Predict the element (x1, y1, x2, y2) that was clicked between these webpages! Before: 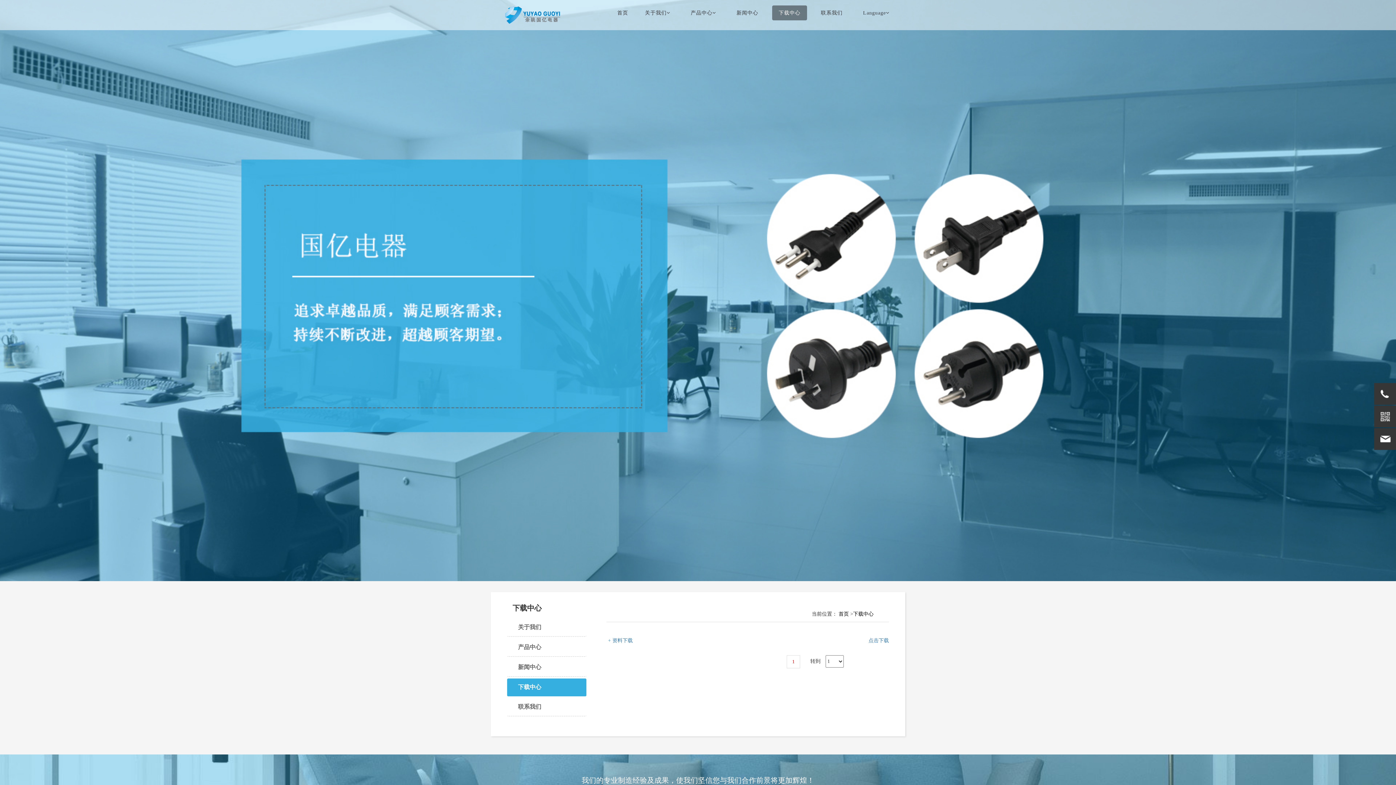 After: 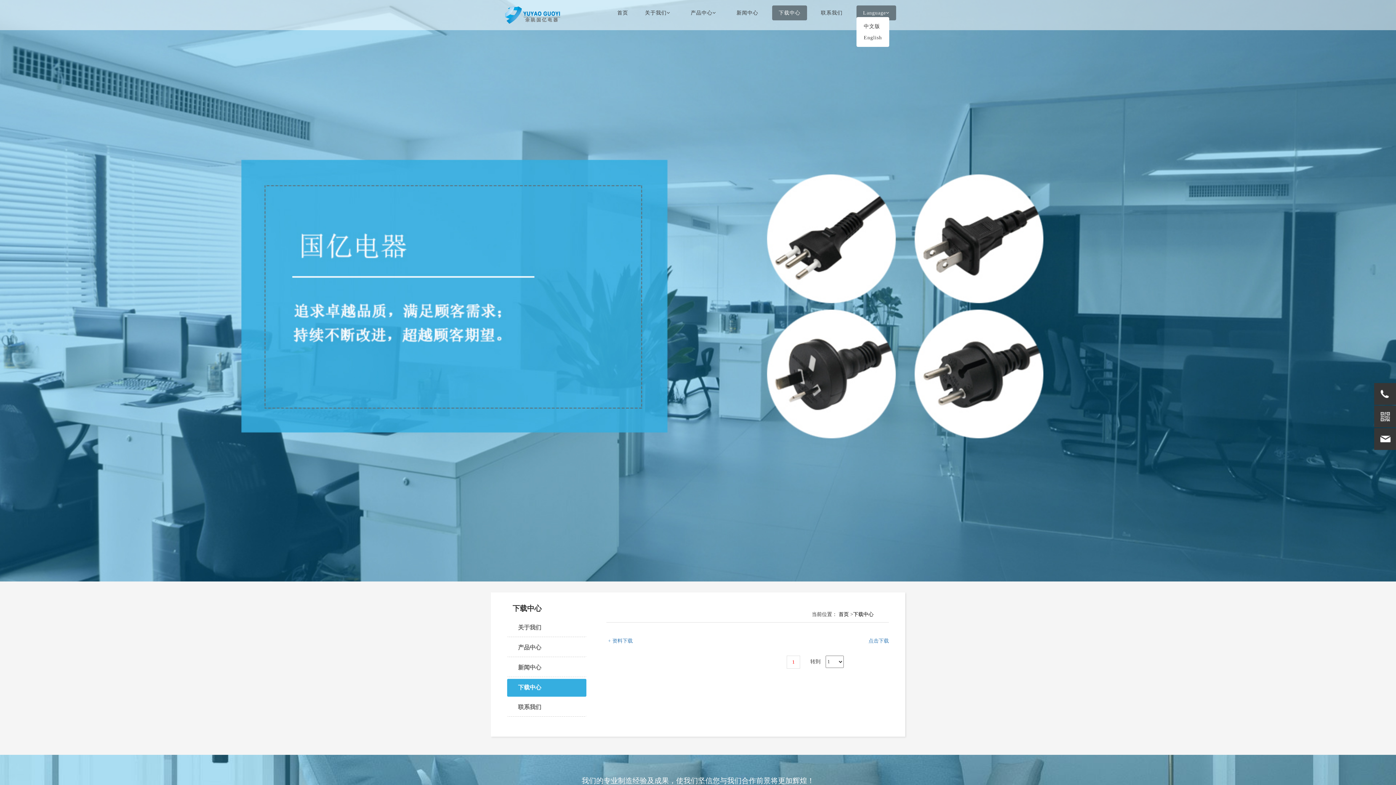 Action: label: Language bbox: (856, 5, 896, 20)